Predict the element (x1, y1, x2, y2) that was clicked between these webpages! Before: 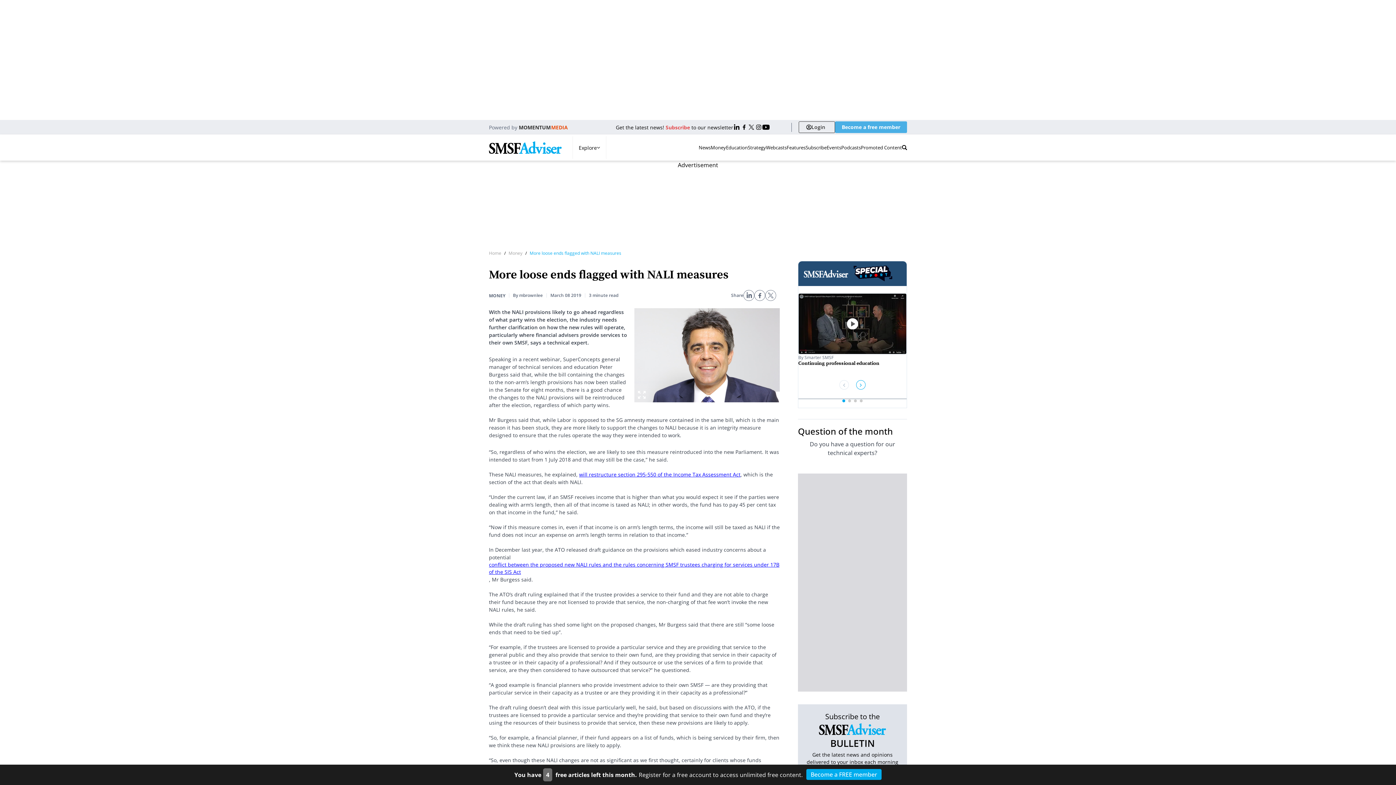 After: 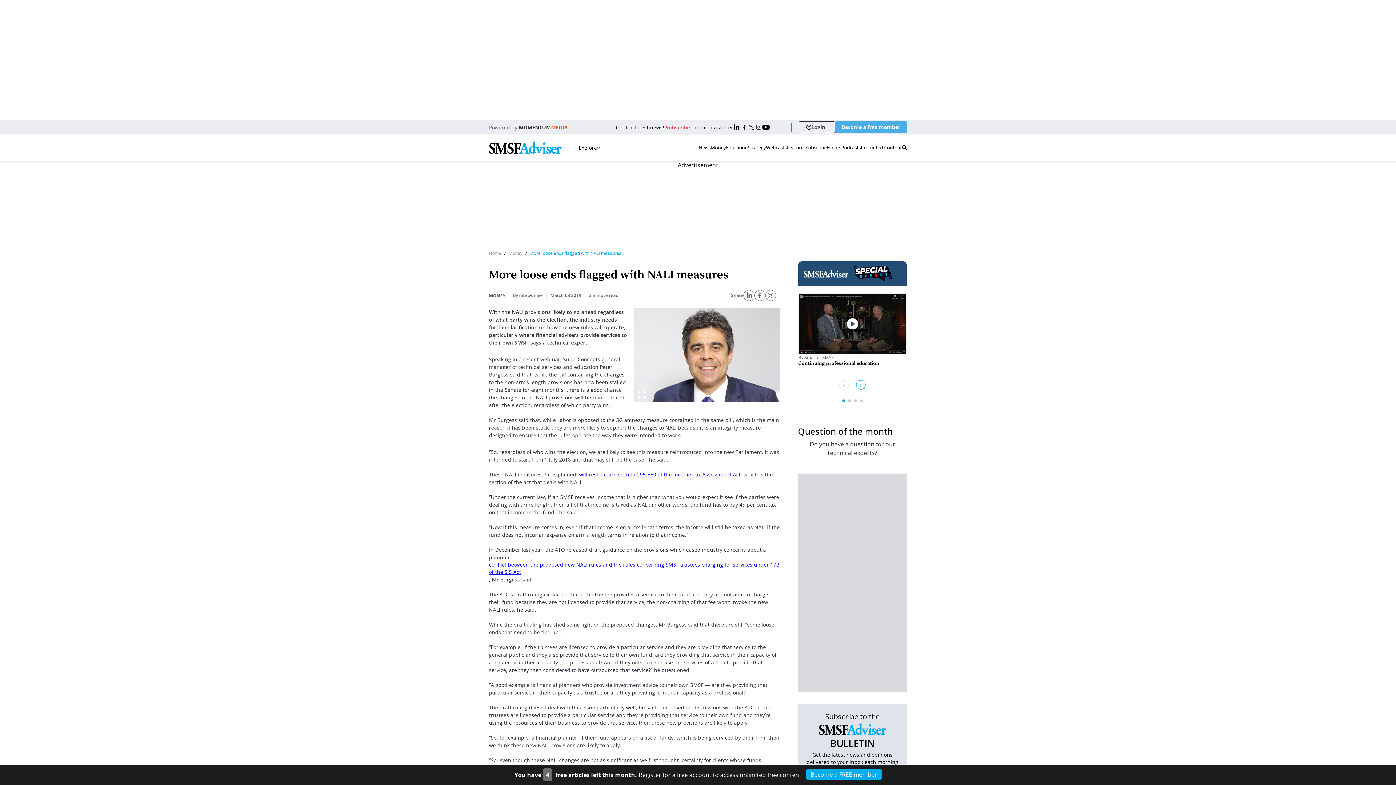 Action: label: Instagram bbox: (755, 120, 762, 134)